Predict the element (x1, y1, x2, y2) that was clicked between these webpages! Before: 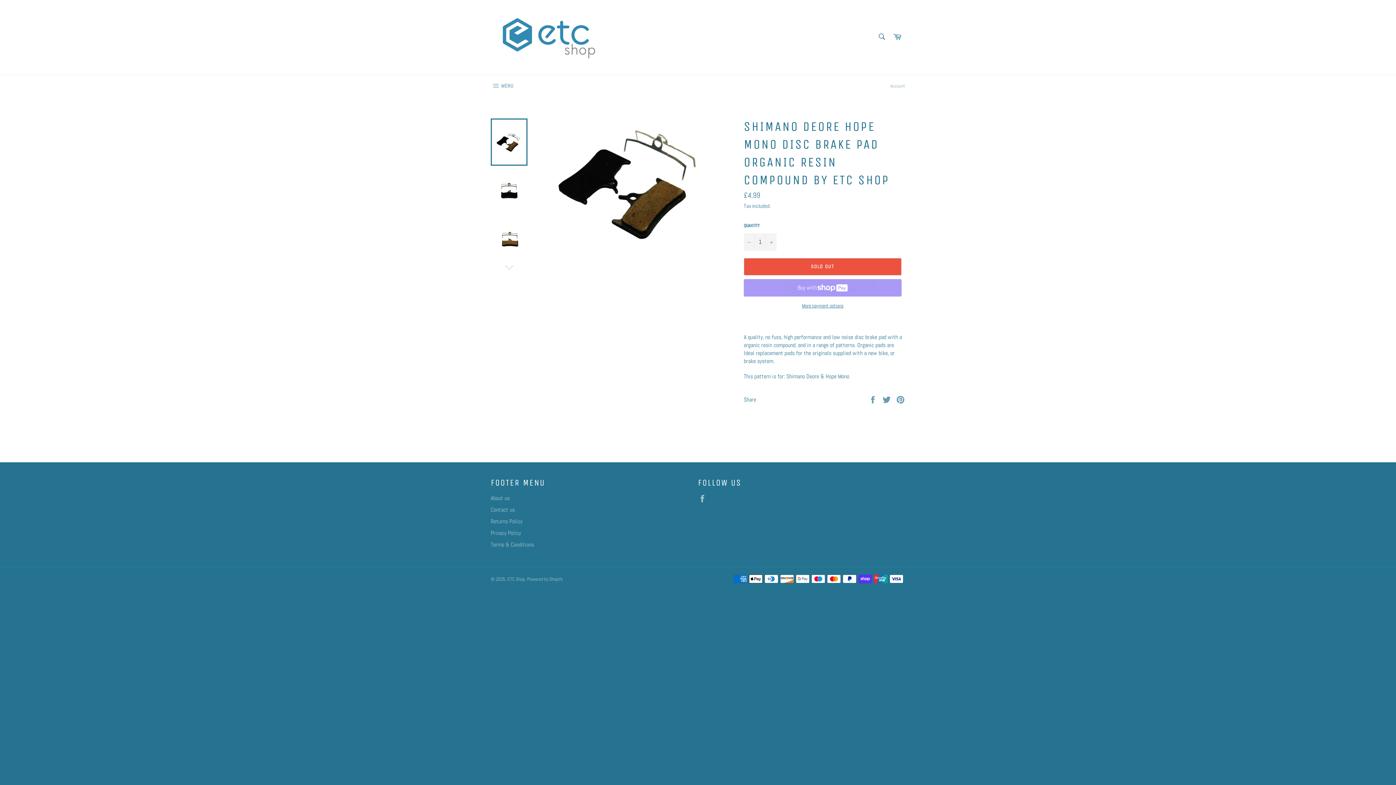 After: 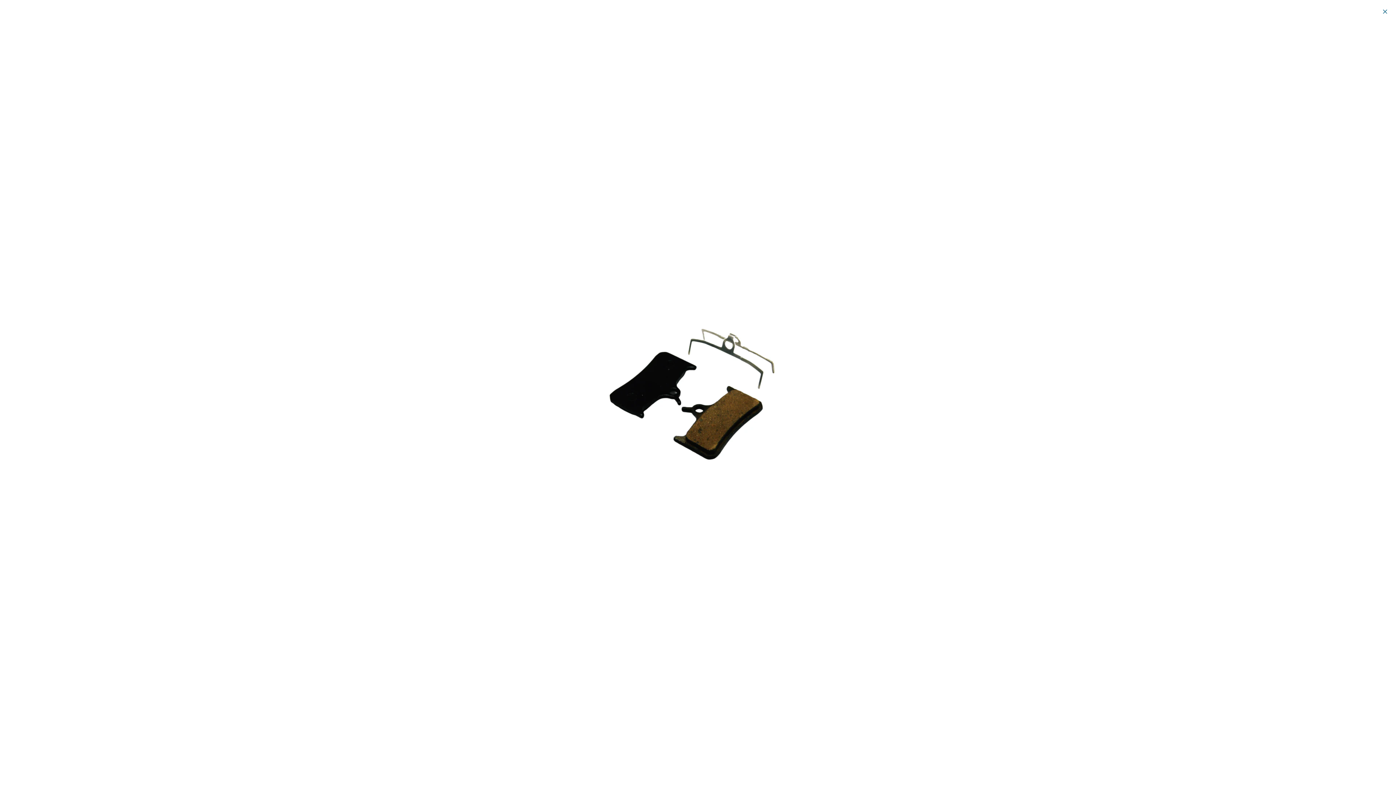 Action: bbox: (544, 117, 719, 248)